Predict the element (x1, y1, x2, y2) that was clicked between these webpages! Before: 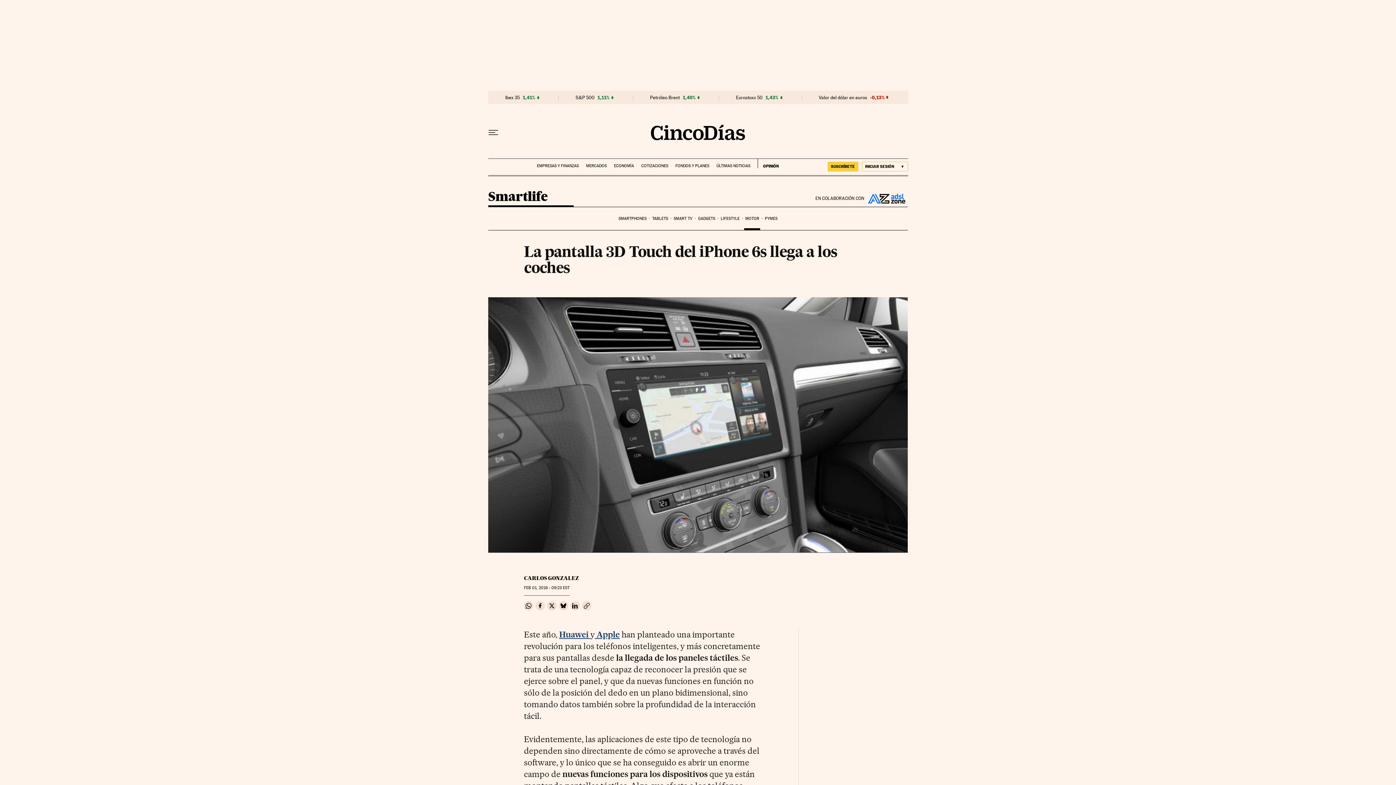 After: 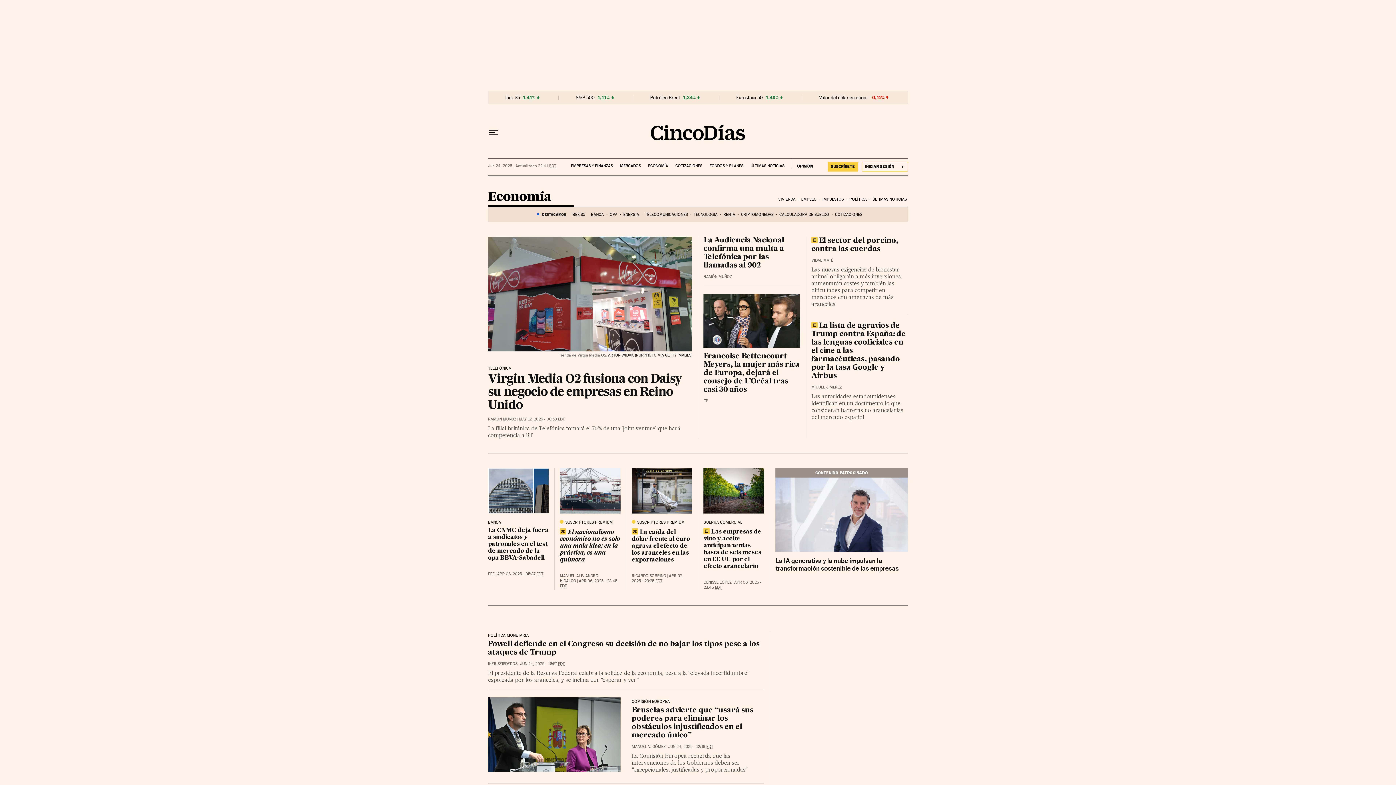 Action: bbox: (614, 158, 634, 168) label: ECONOMÍA